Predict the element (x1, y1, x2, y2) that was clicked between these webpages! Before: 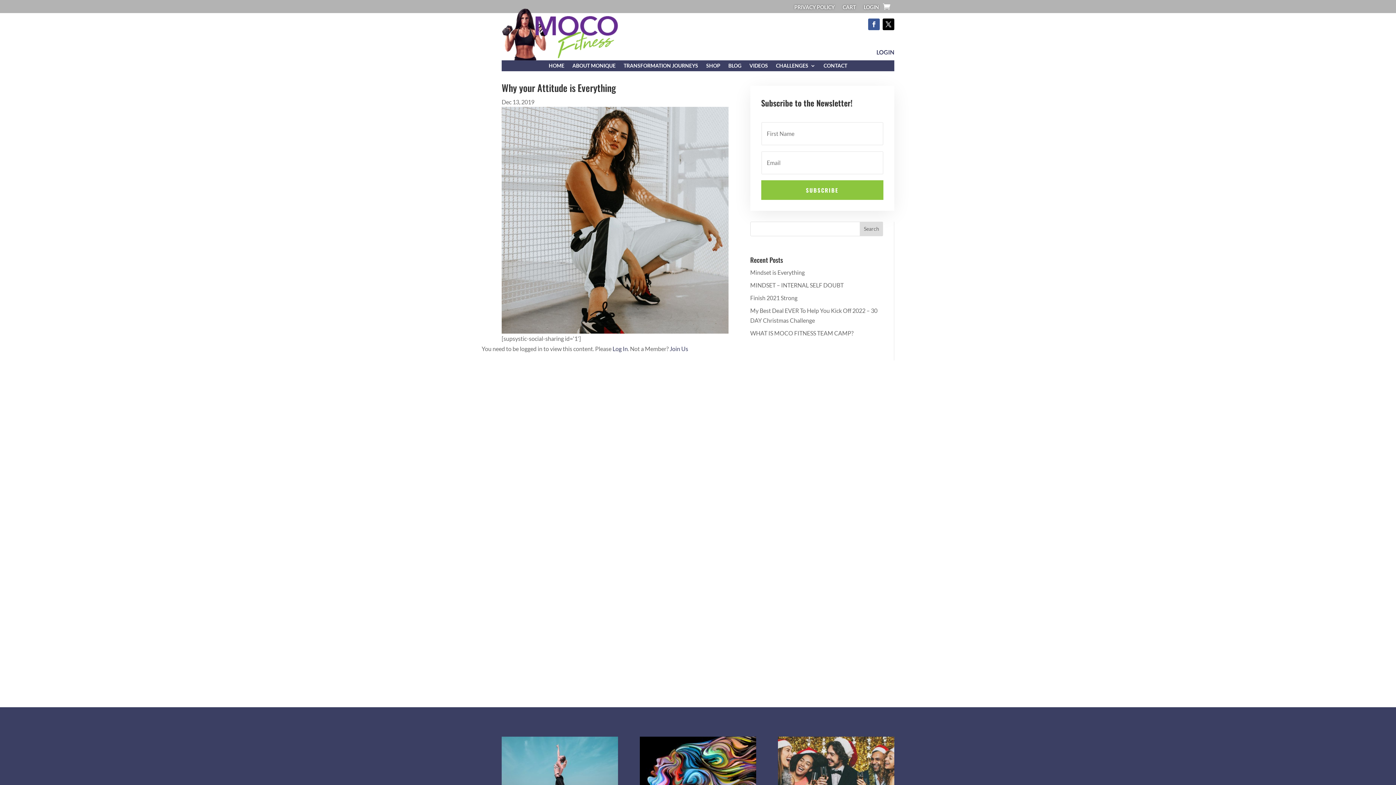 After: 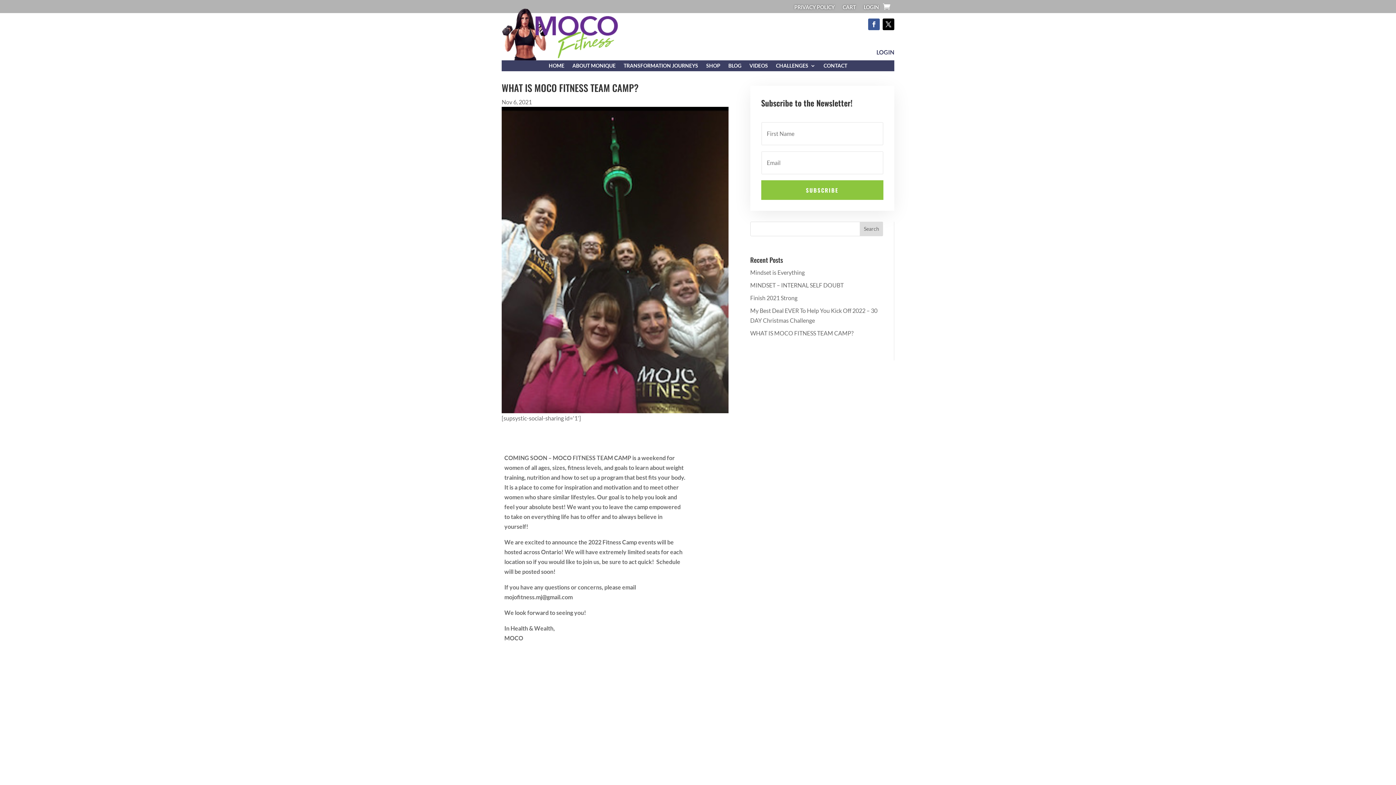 Action: bbox: (750, 329, 853, 336) label: WHAT IS MOCO FITNESS TEAM CAMP?